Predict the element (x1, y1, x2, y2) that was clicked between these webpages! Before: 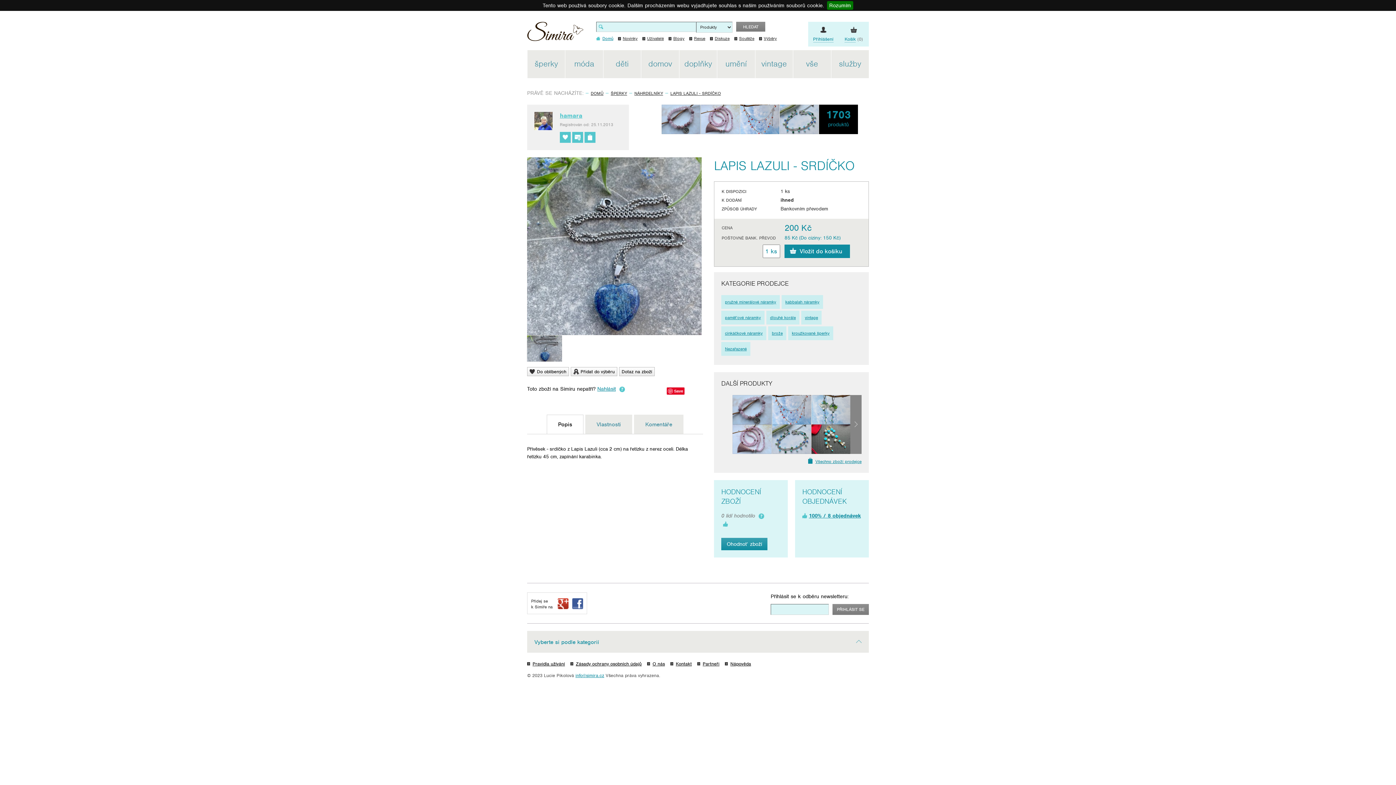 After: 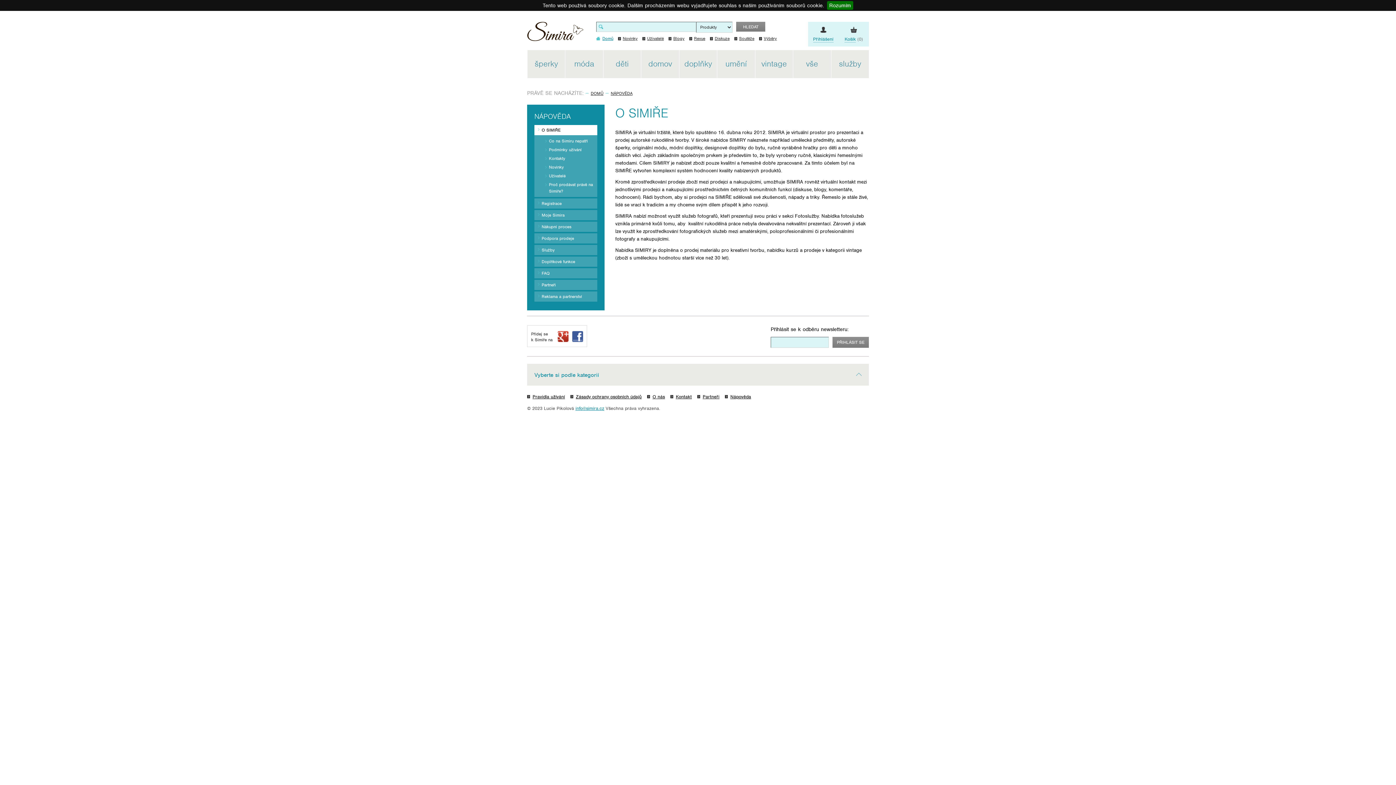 Action: label: Nápověda bbox: (725, 660, 751, 668)